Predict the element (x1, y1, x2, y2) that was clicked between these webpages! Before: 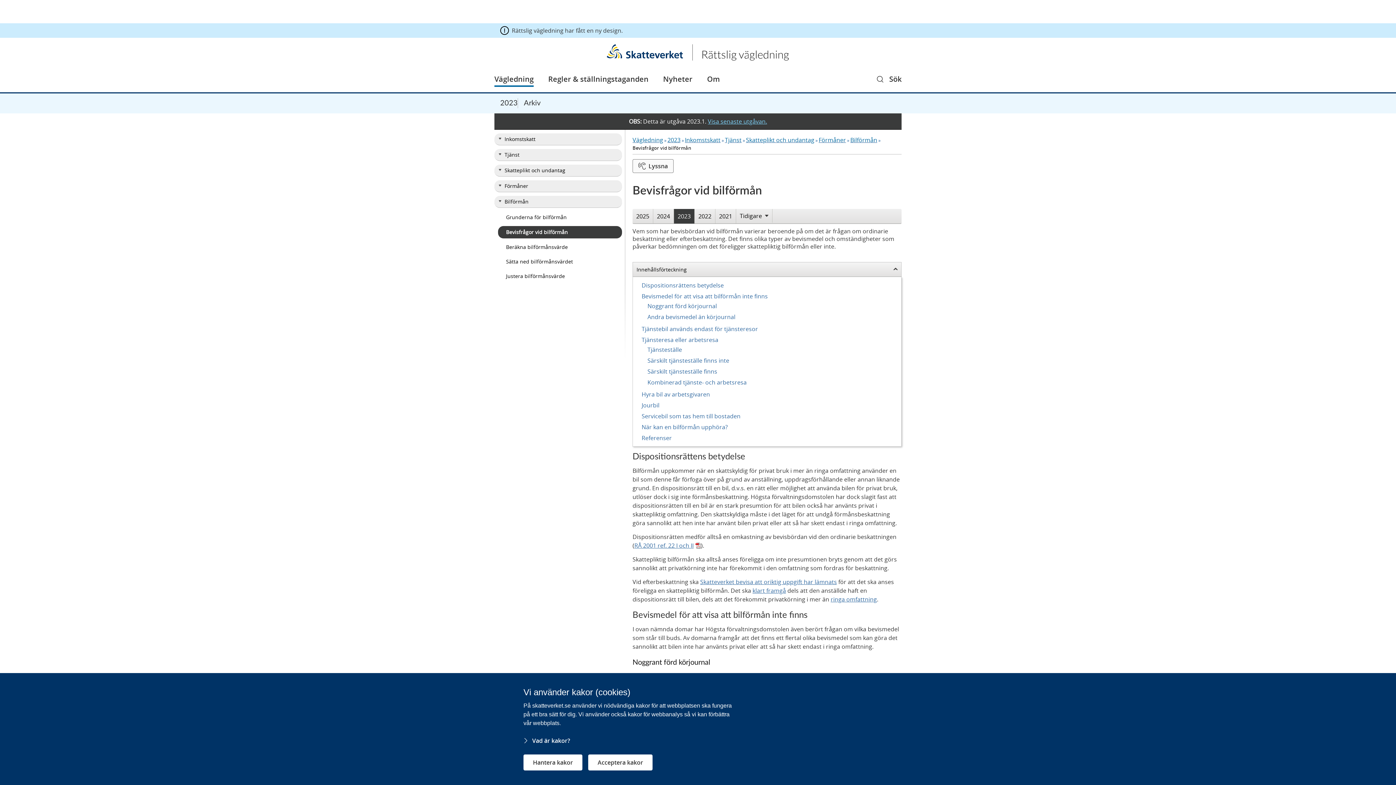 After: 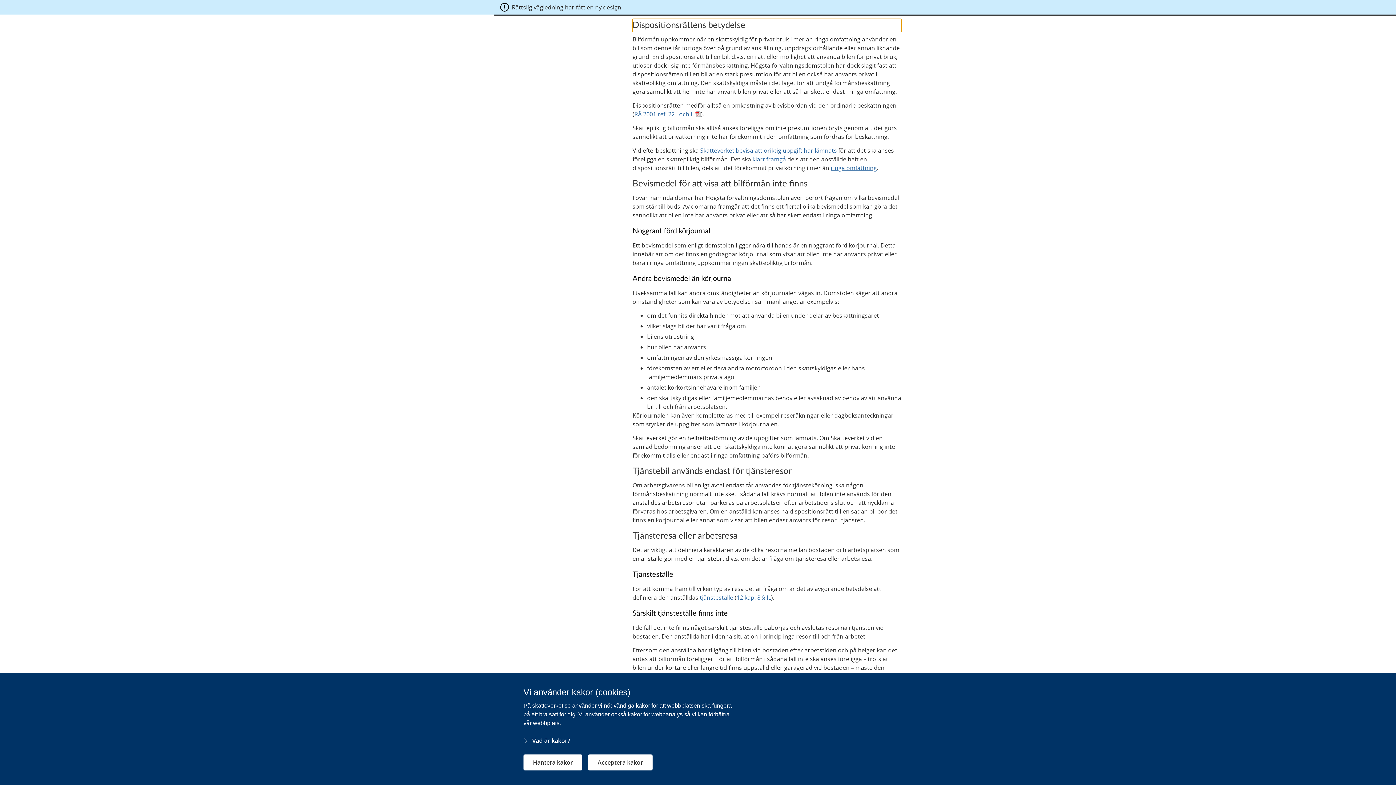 Action: label: Dispositionsrättens betydelse bbox: (641, 281, 724, 289)